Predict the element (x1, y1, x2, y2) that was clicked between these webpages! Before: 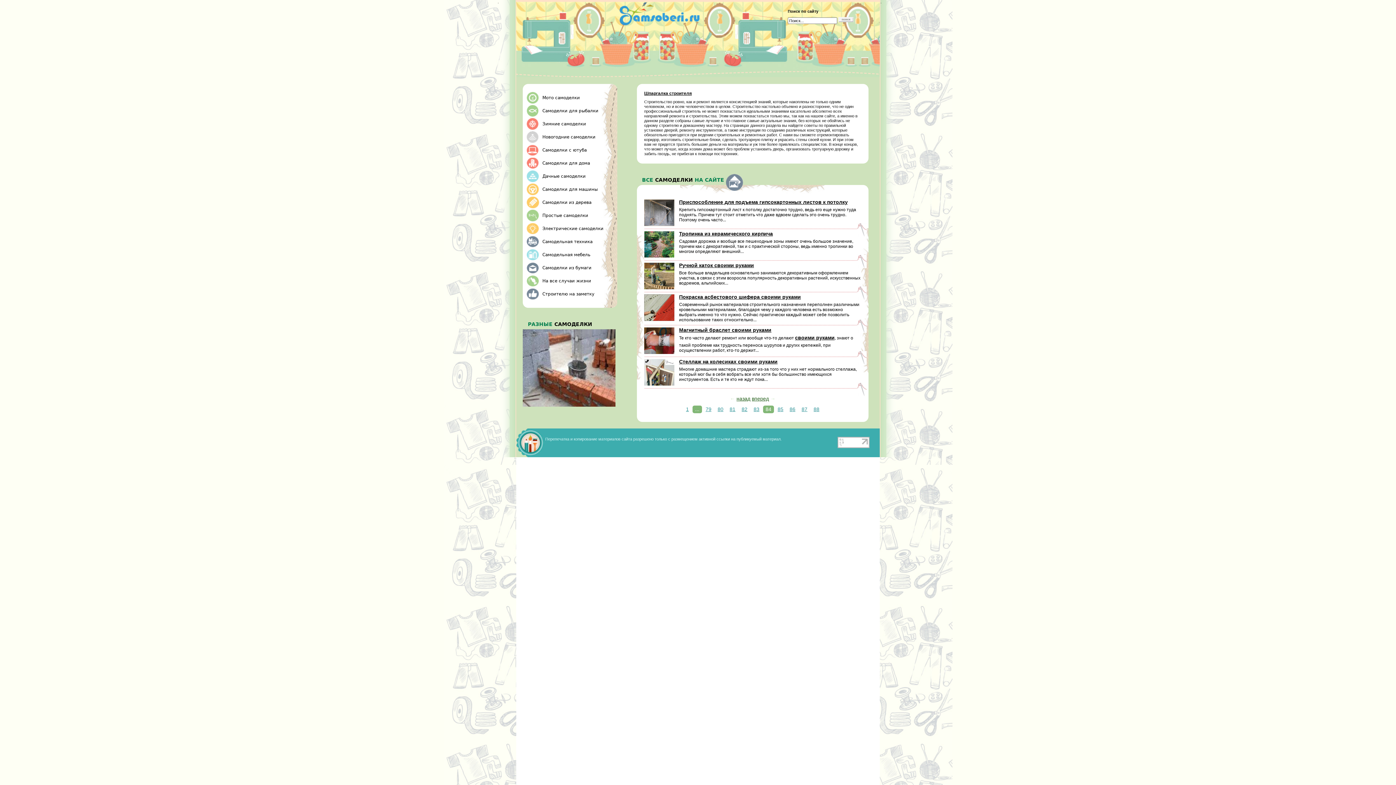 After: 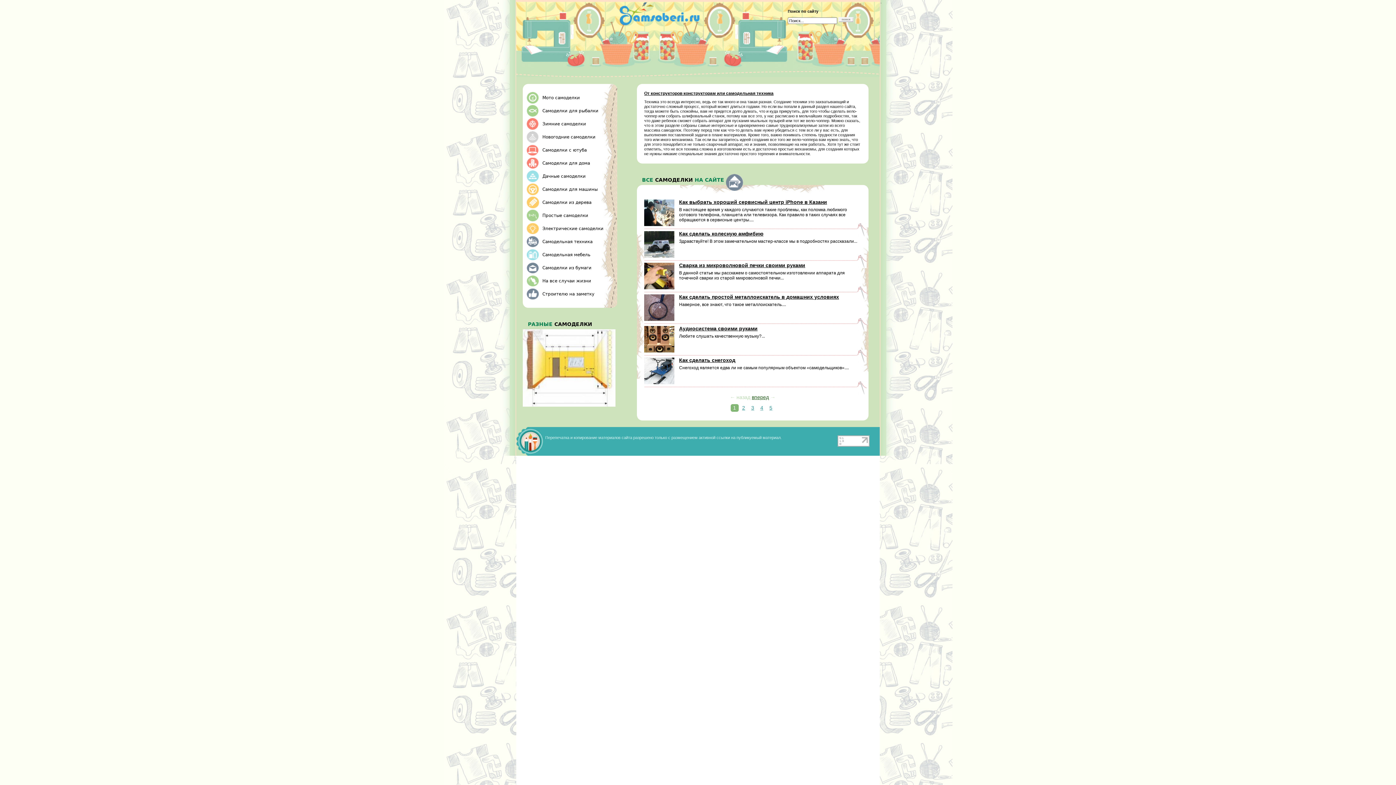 Action: bbox: (526, 236, 613, 247) label: Самодельная техника